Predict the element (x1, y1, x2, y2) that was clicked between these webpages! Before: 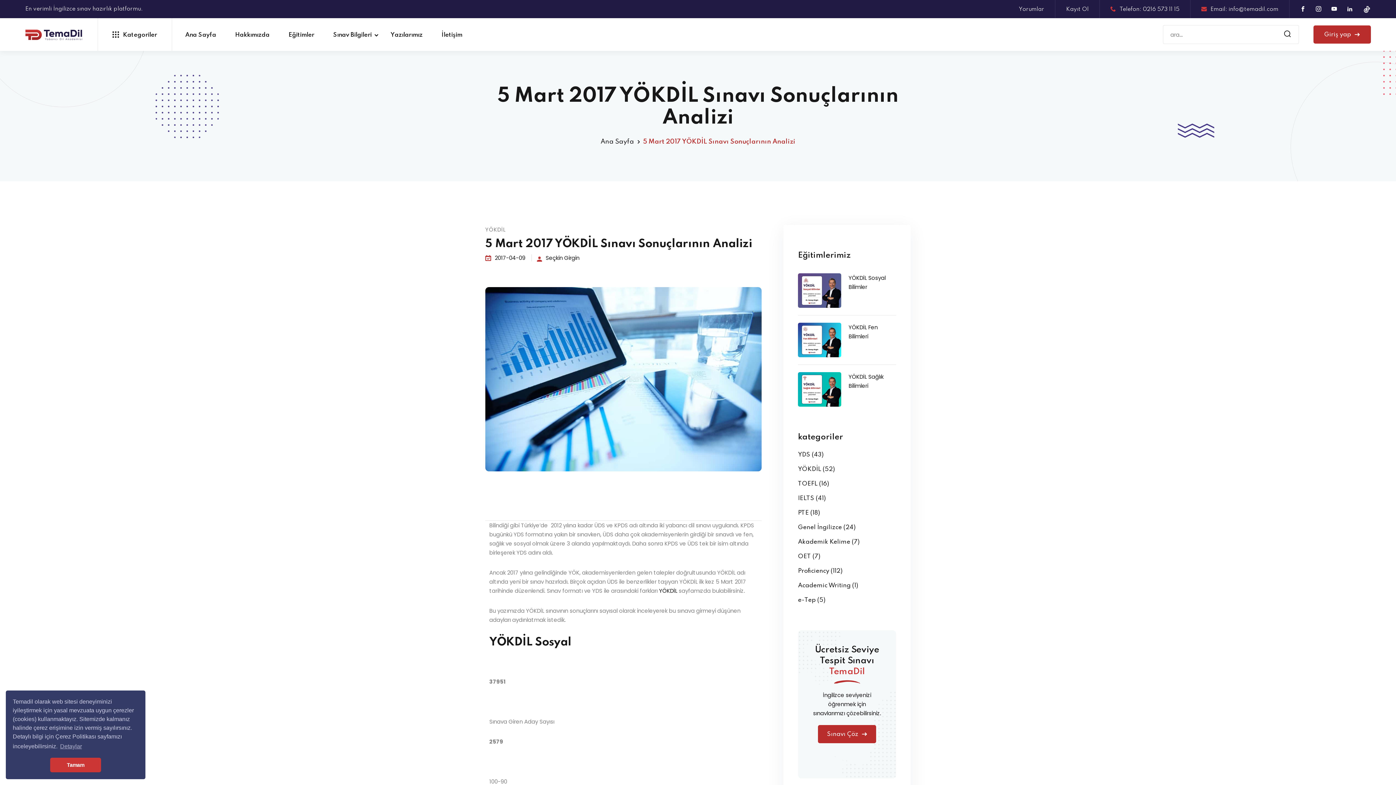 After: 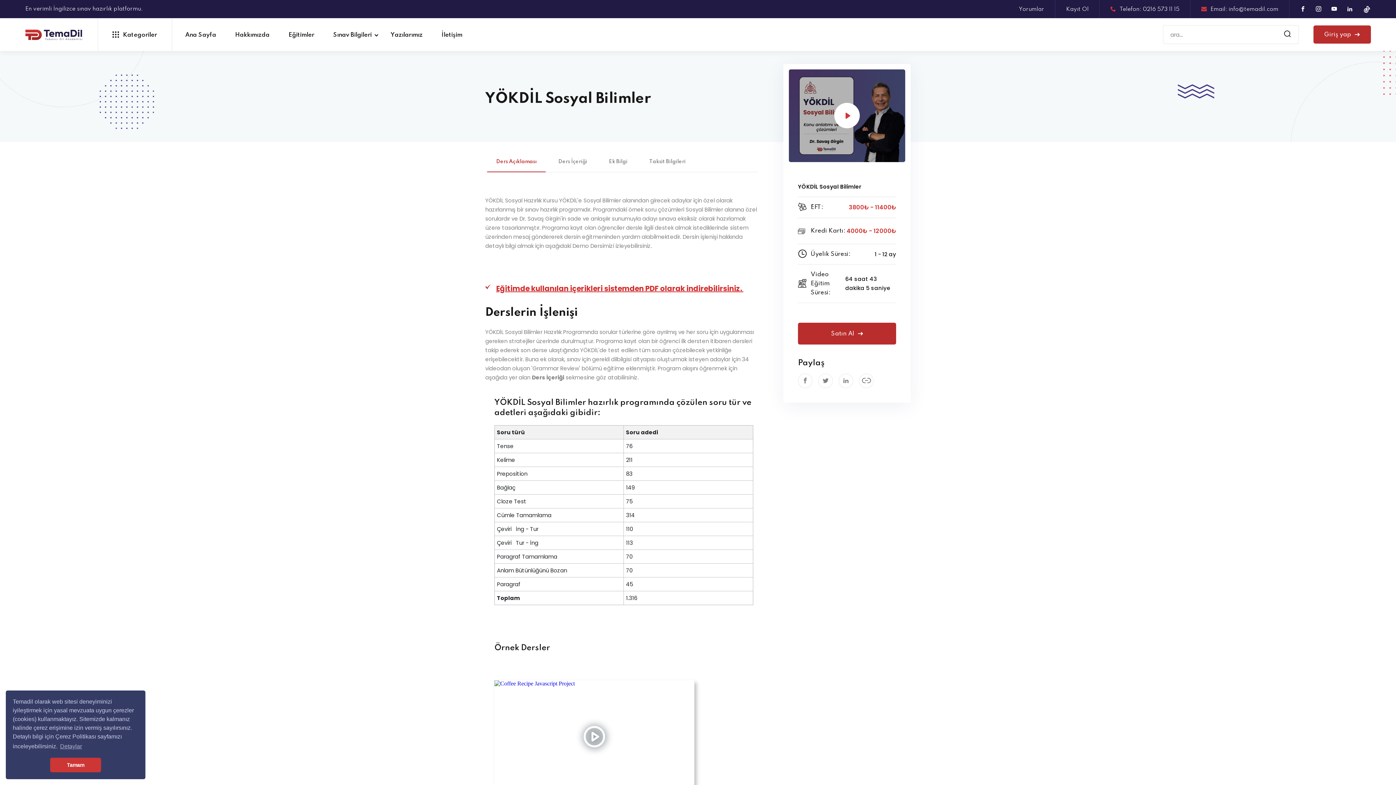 Action: label: YÖKDİL Sosyal Bilimler bbox: (848, 273, 896, 291)